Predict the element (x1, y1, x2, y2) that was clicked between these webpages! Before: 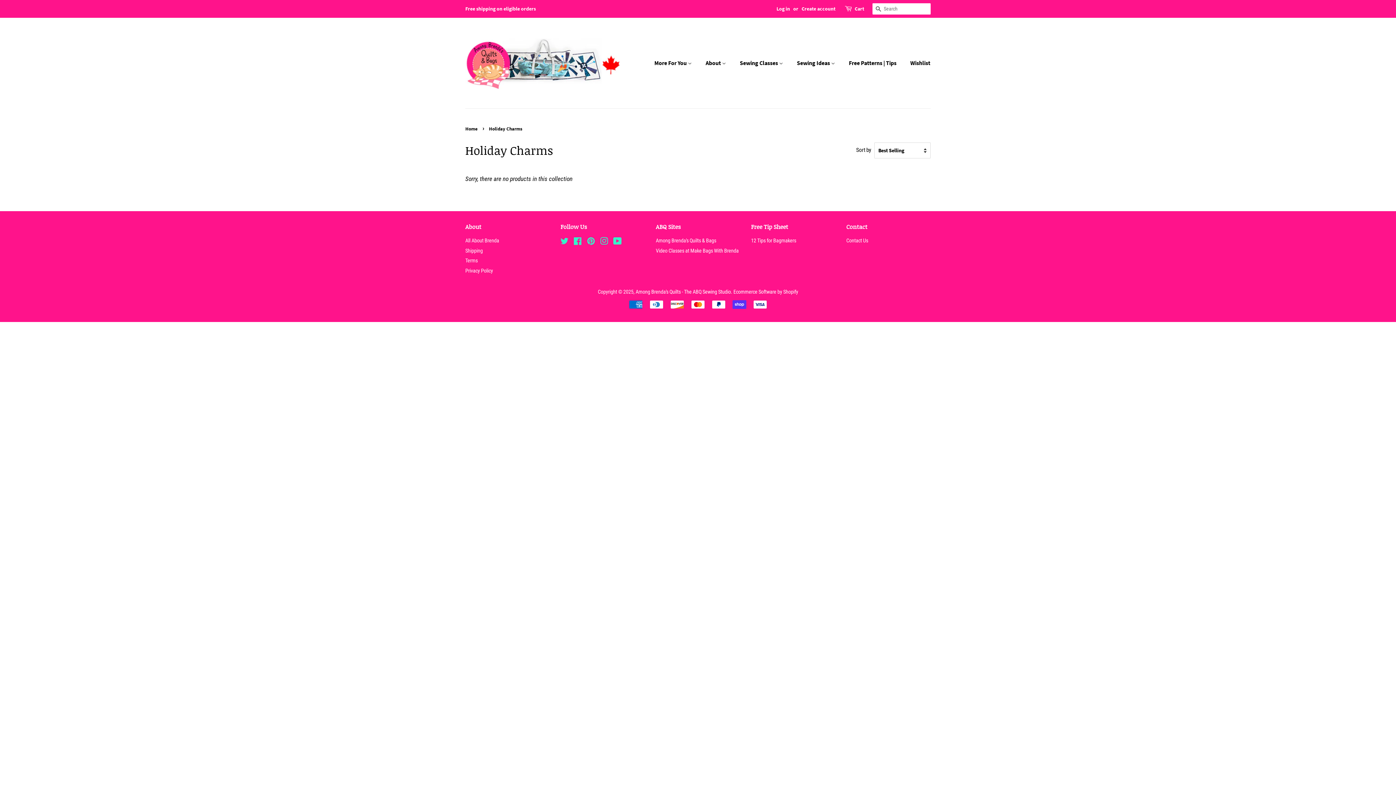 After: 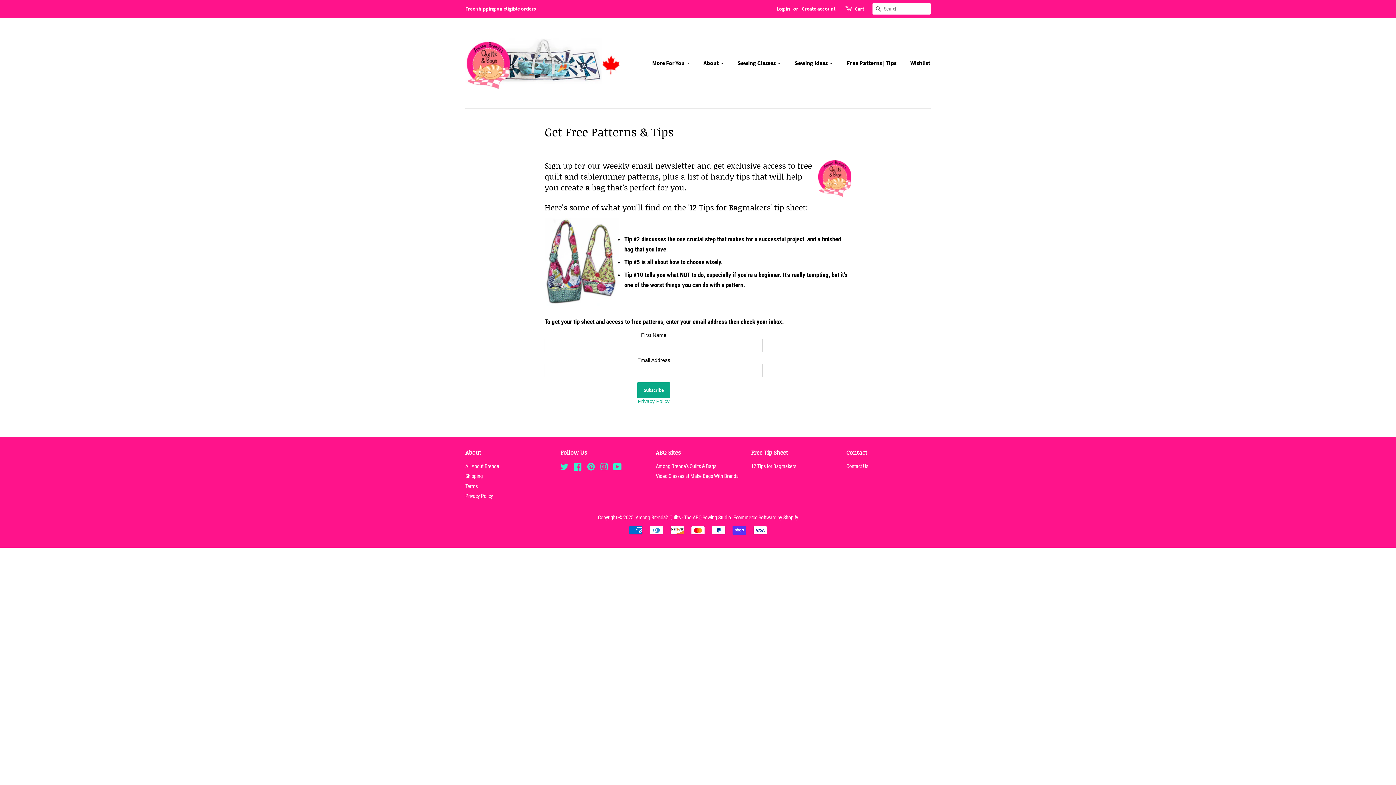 Action: bbox: (843, 55, 904, 70) label: Free Patterns | Tips